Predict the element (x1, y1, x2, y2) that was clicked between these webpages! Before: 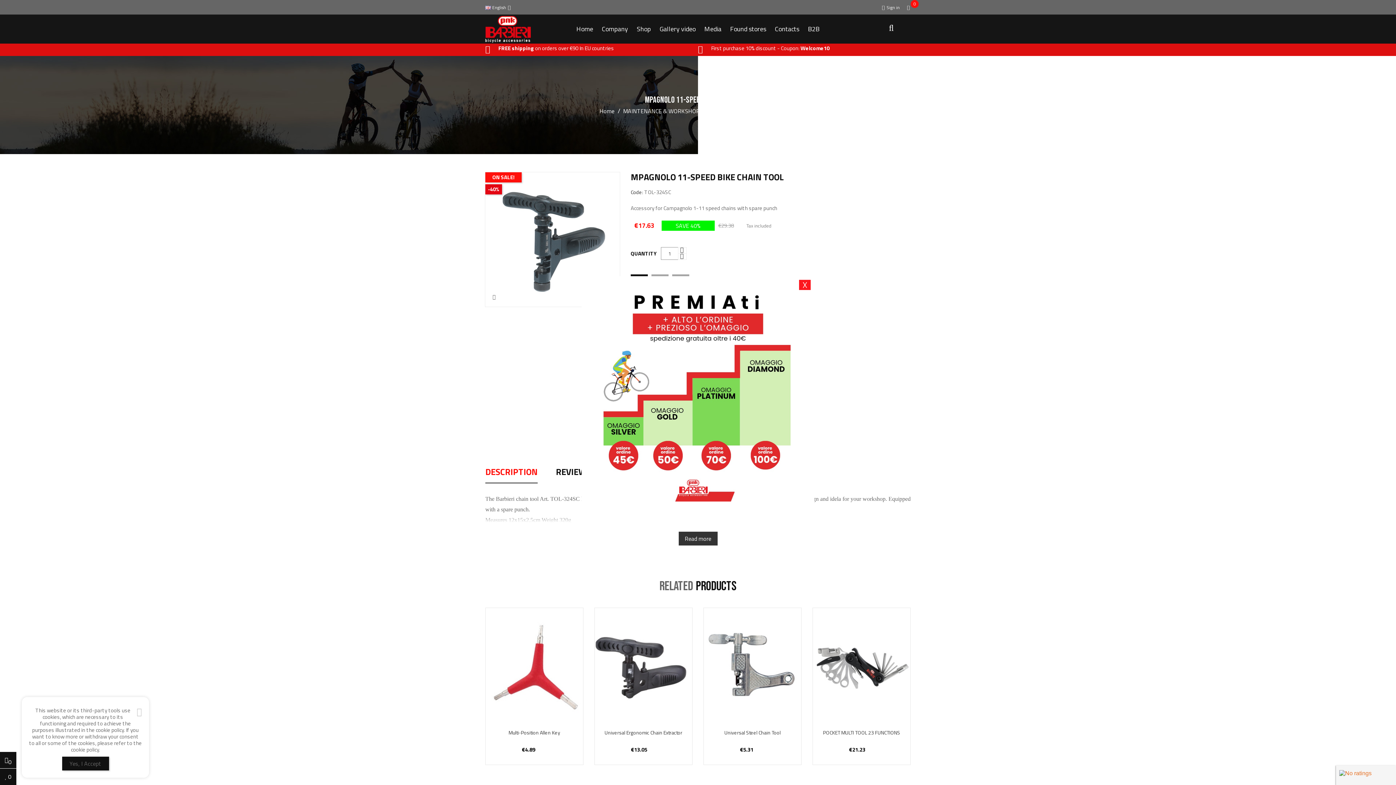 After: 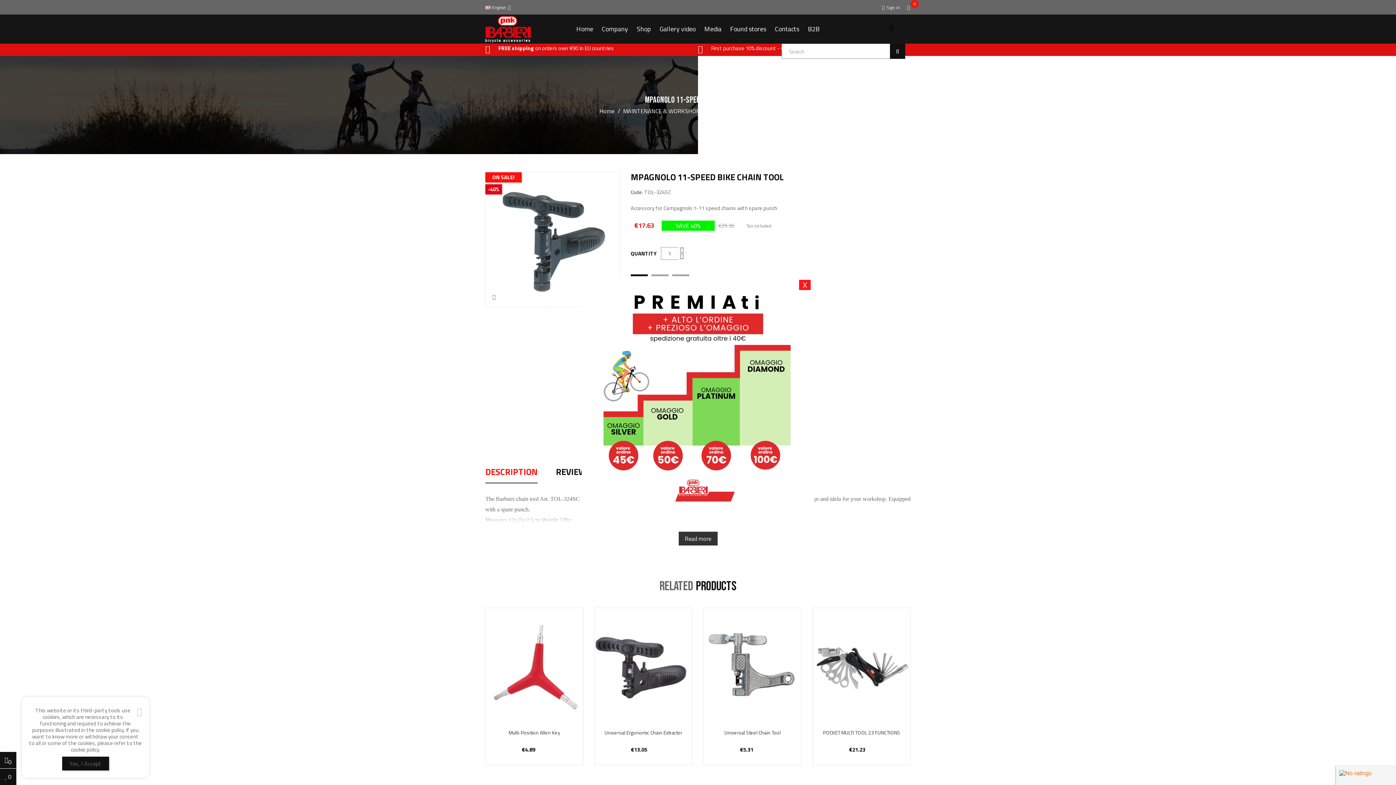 Action: bbox: (871, 14, 910, 43)